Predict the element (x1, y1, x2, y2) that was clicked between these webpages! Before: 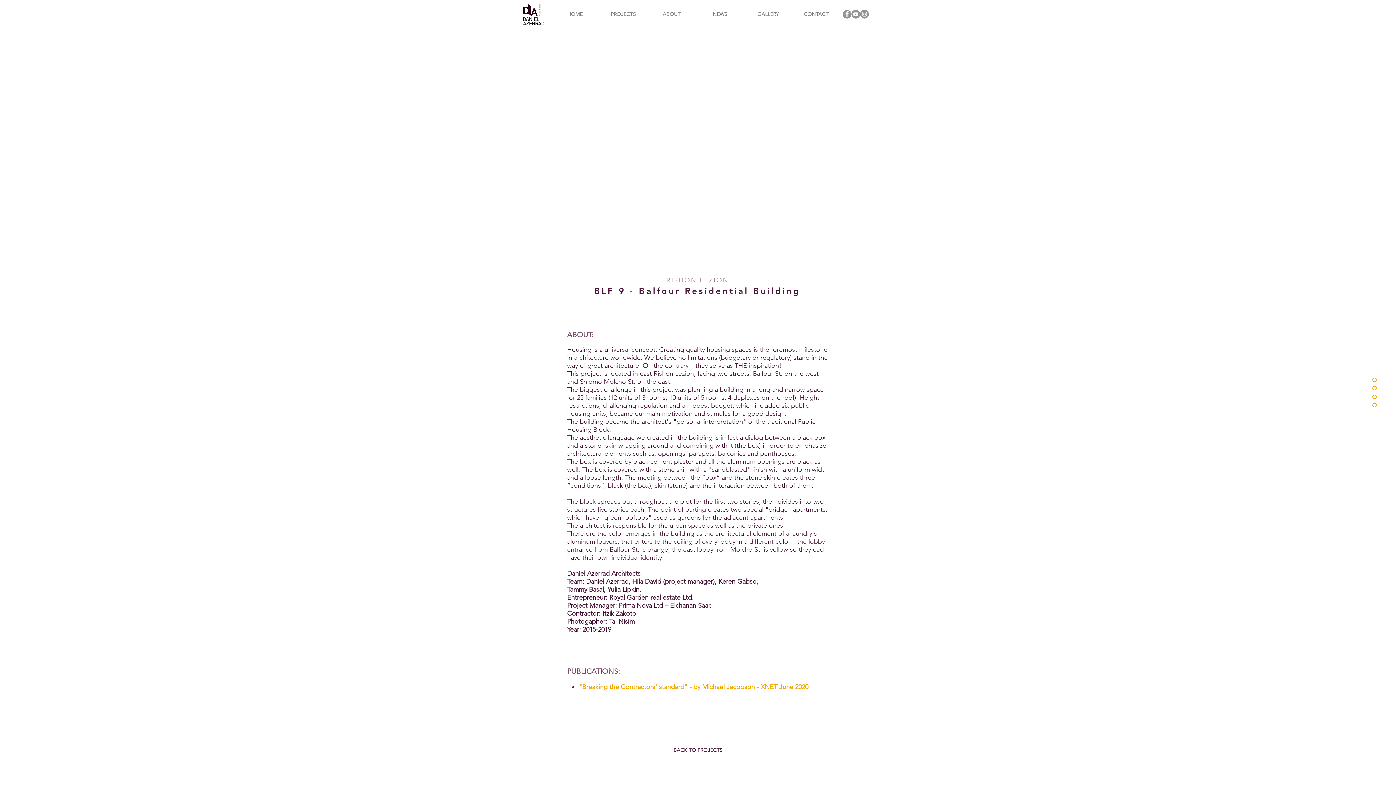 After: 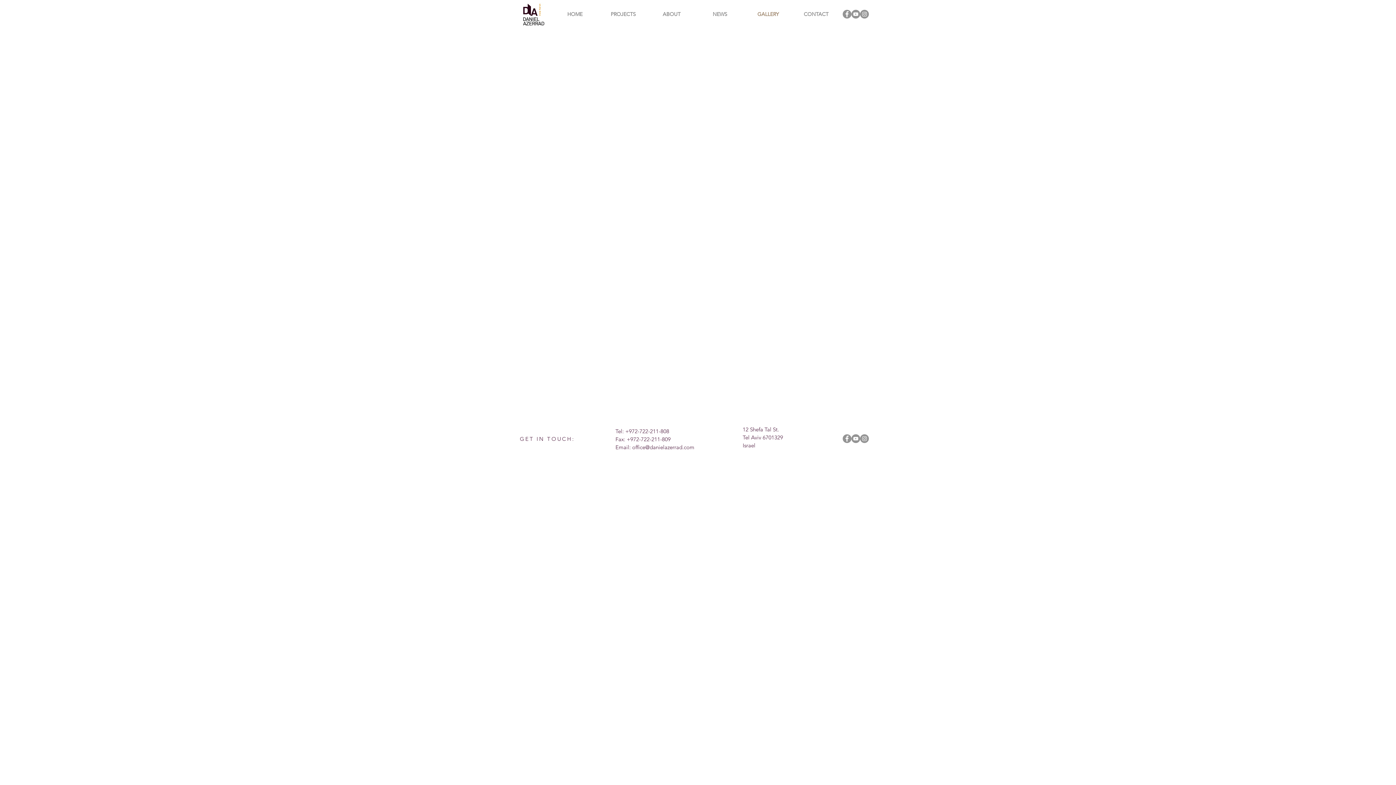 Action: label: GALLERY bbox: (744, 10, 792, 17)